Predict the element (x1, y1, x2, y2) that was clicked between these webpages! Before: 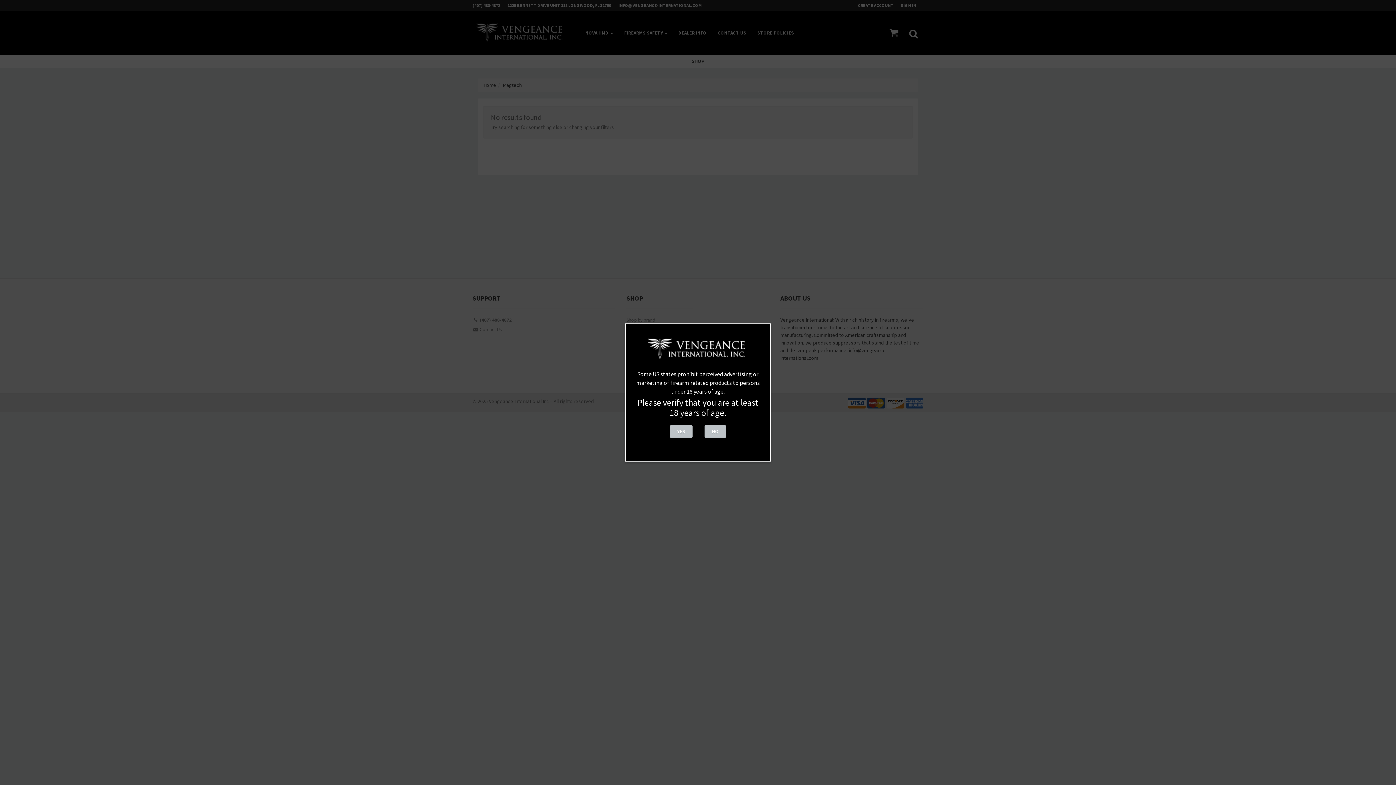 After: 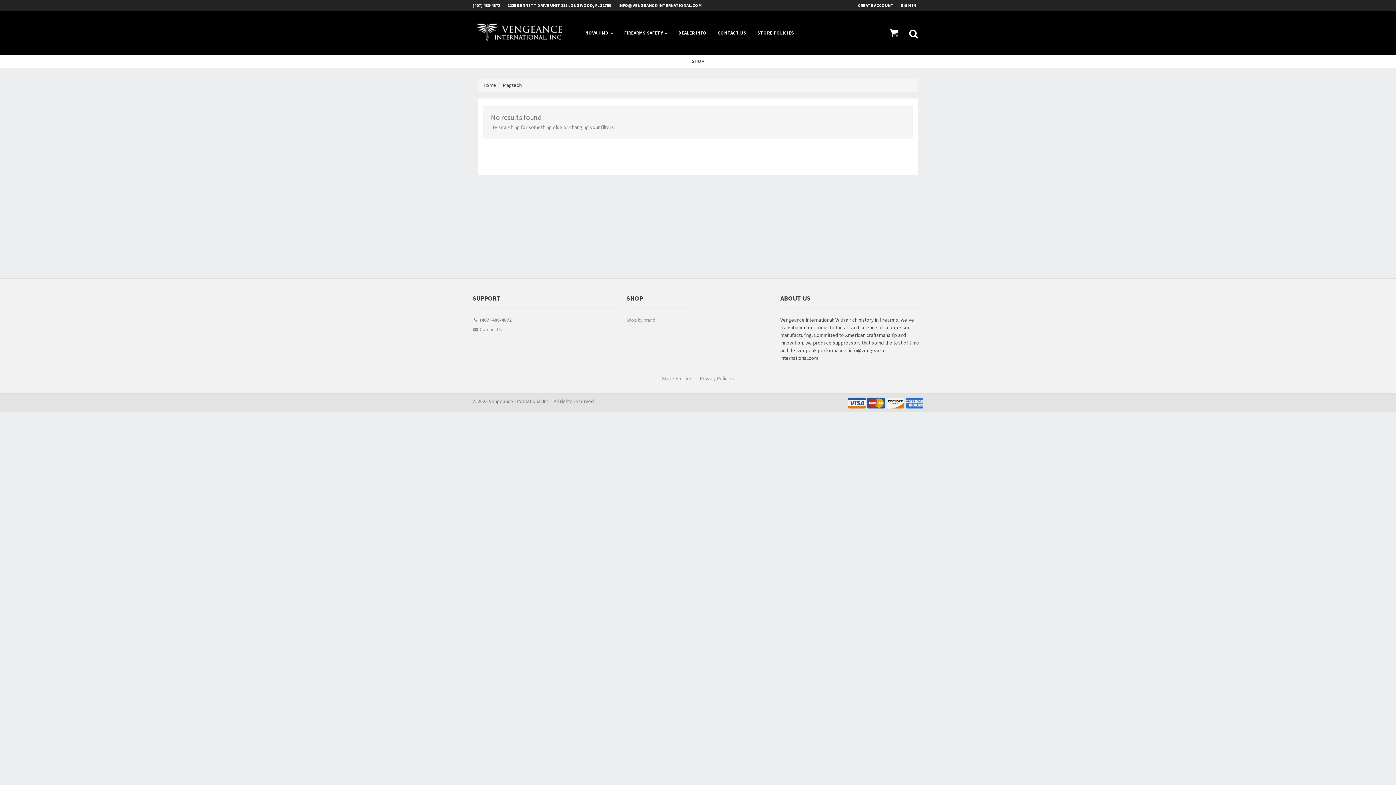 Action: label: YES bbox: (670, 425, 692, 438)